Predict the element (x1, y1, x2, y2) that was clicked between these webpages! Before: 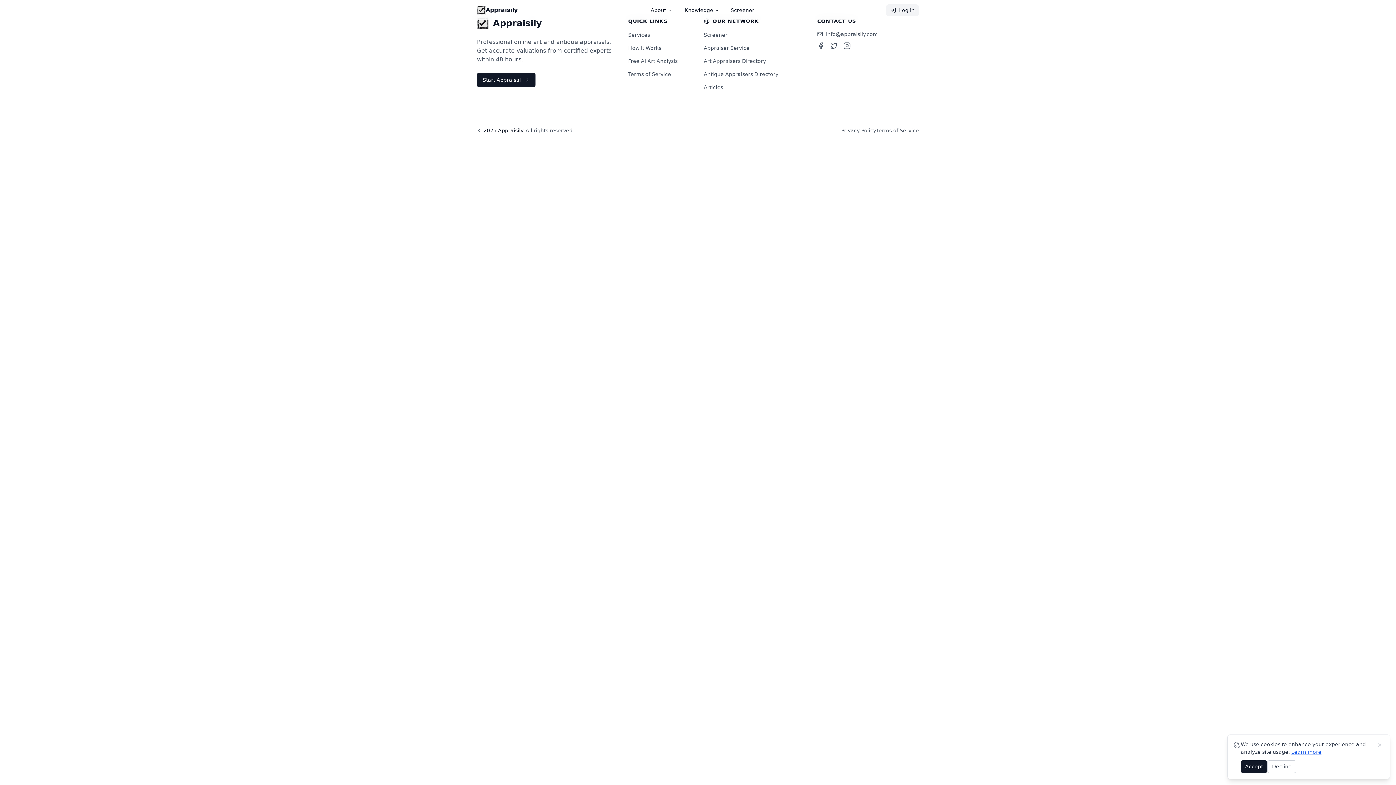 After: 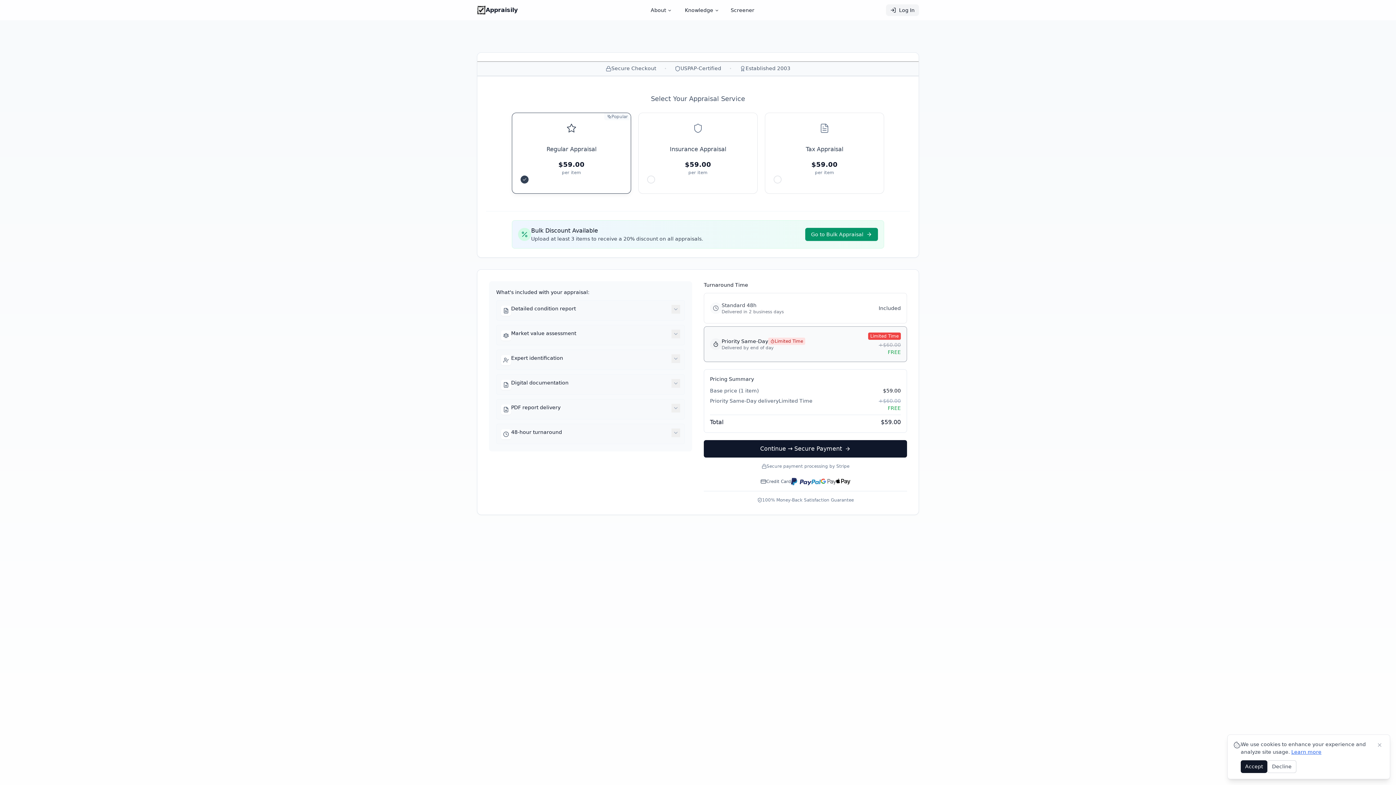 Action: label: Start Appraisal bbox: (477, 72, 535, 87)